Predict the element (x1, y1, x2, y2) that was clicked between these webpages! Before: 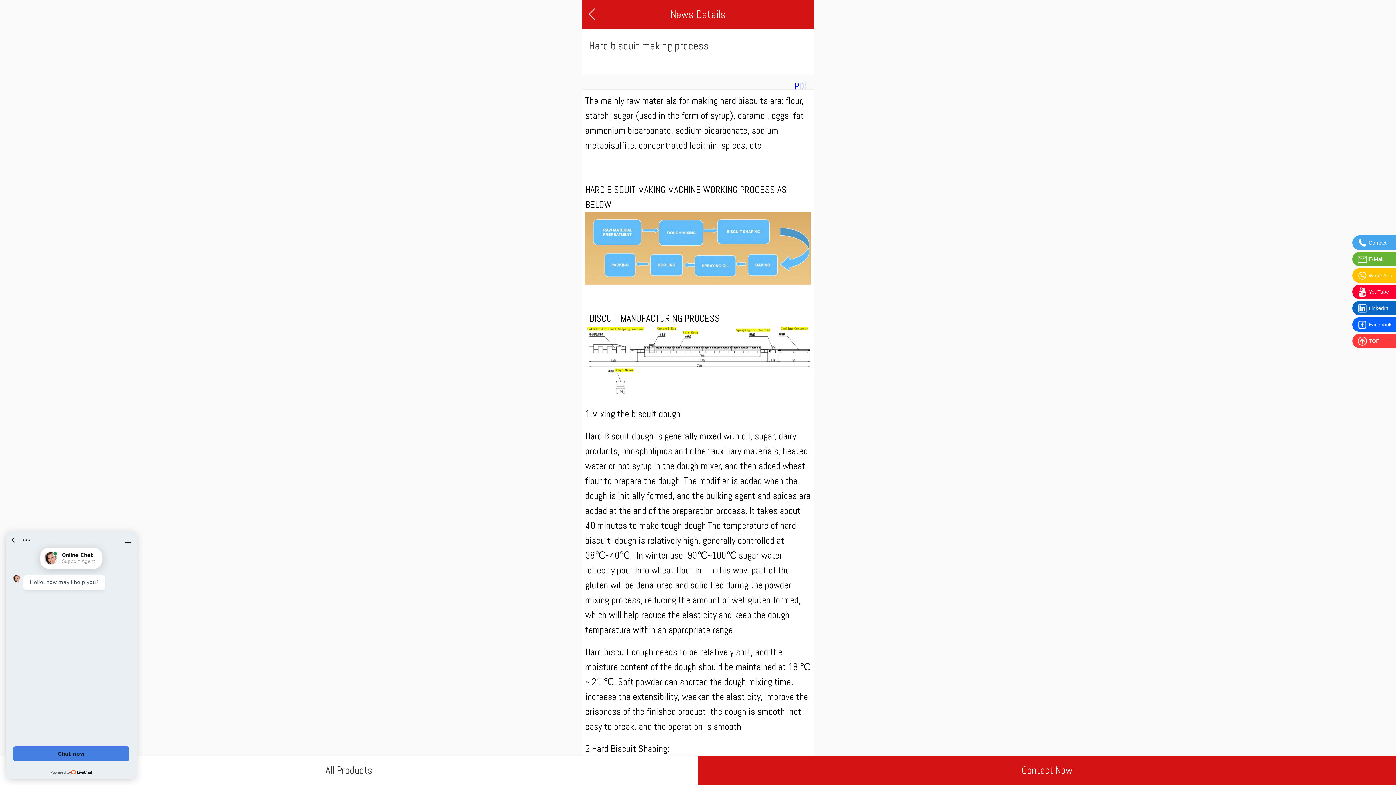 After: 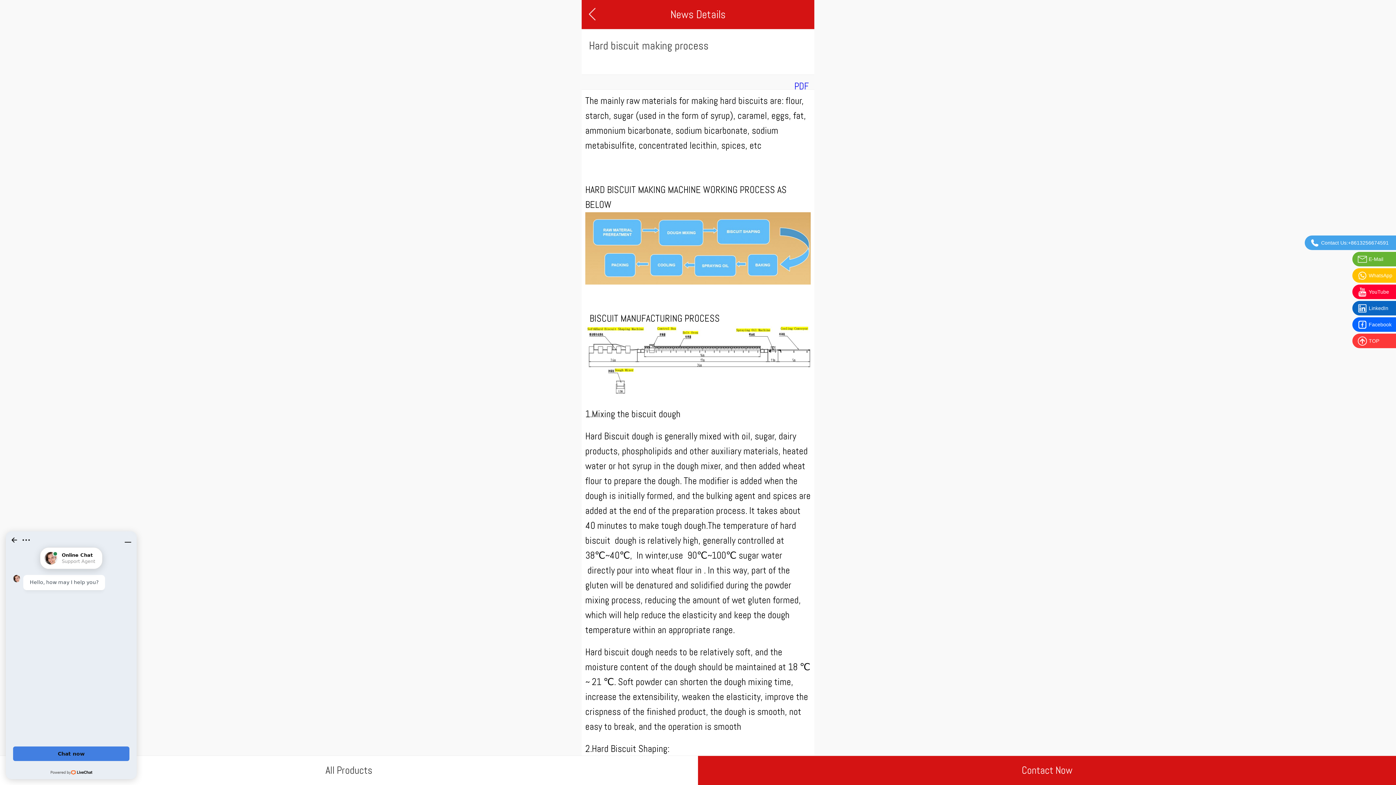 Action: bbox: (1352, 235, 1396, 250) label: Contact
Contact Us:+8613256674591